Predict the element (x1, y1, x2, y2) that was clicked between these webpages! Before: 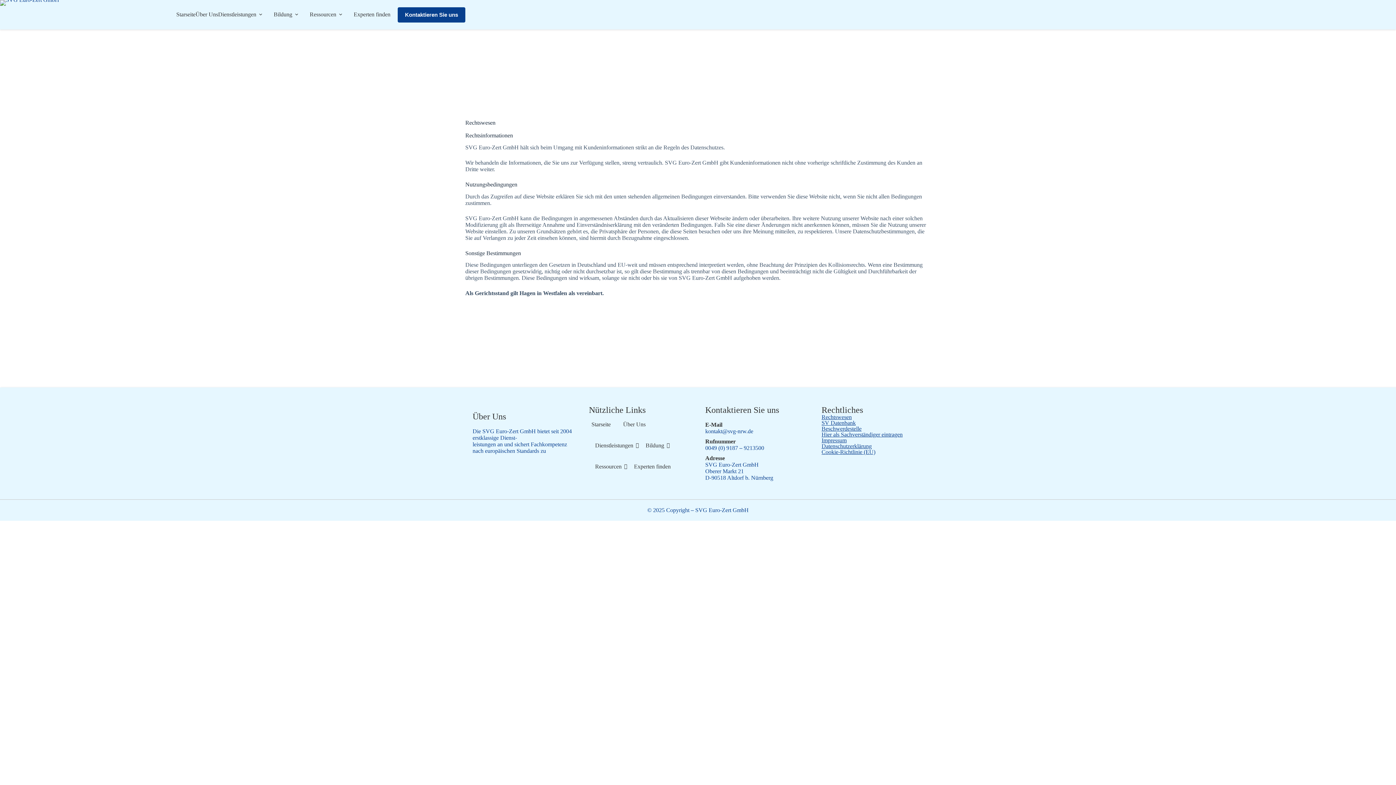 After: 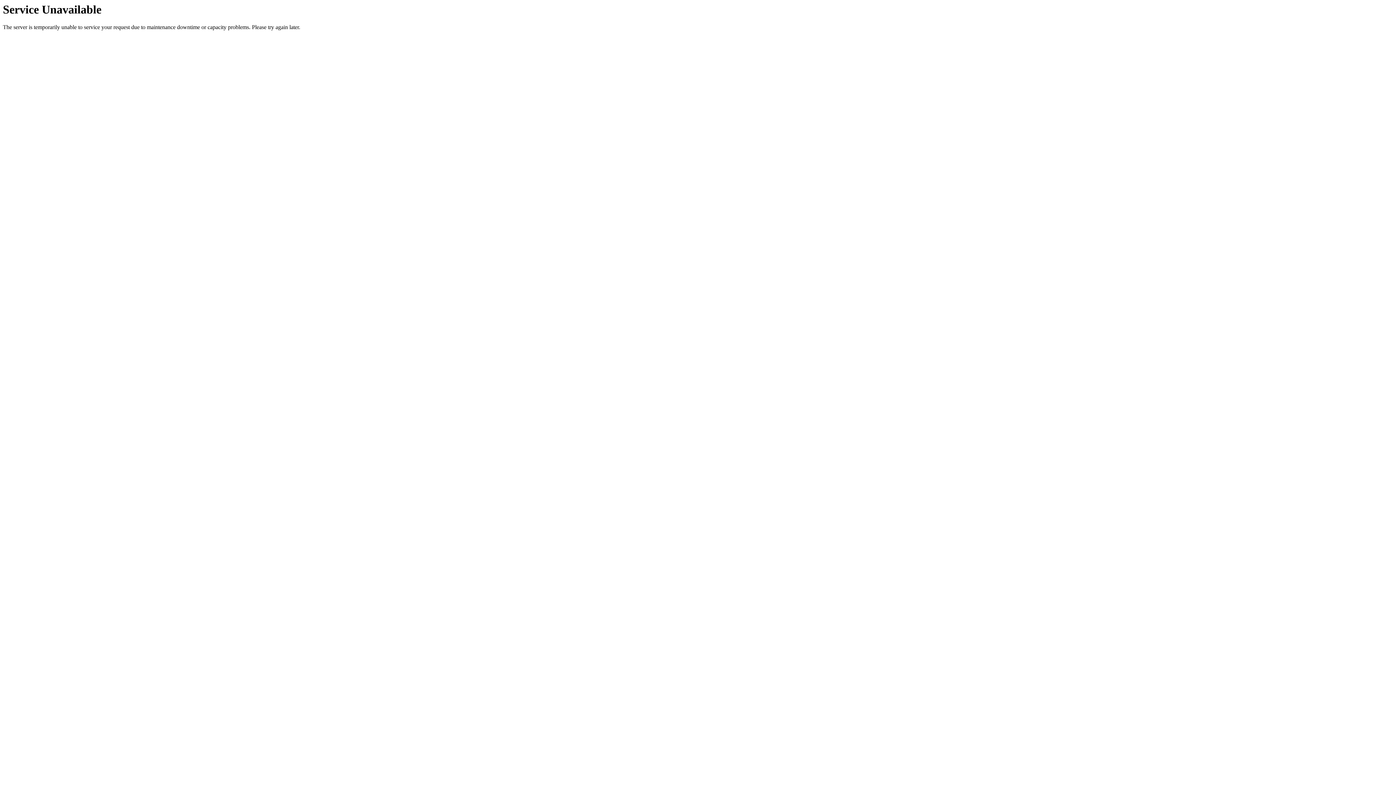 Action: bbox: (821, 425, 861, 432) label: Beschwerdestelle